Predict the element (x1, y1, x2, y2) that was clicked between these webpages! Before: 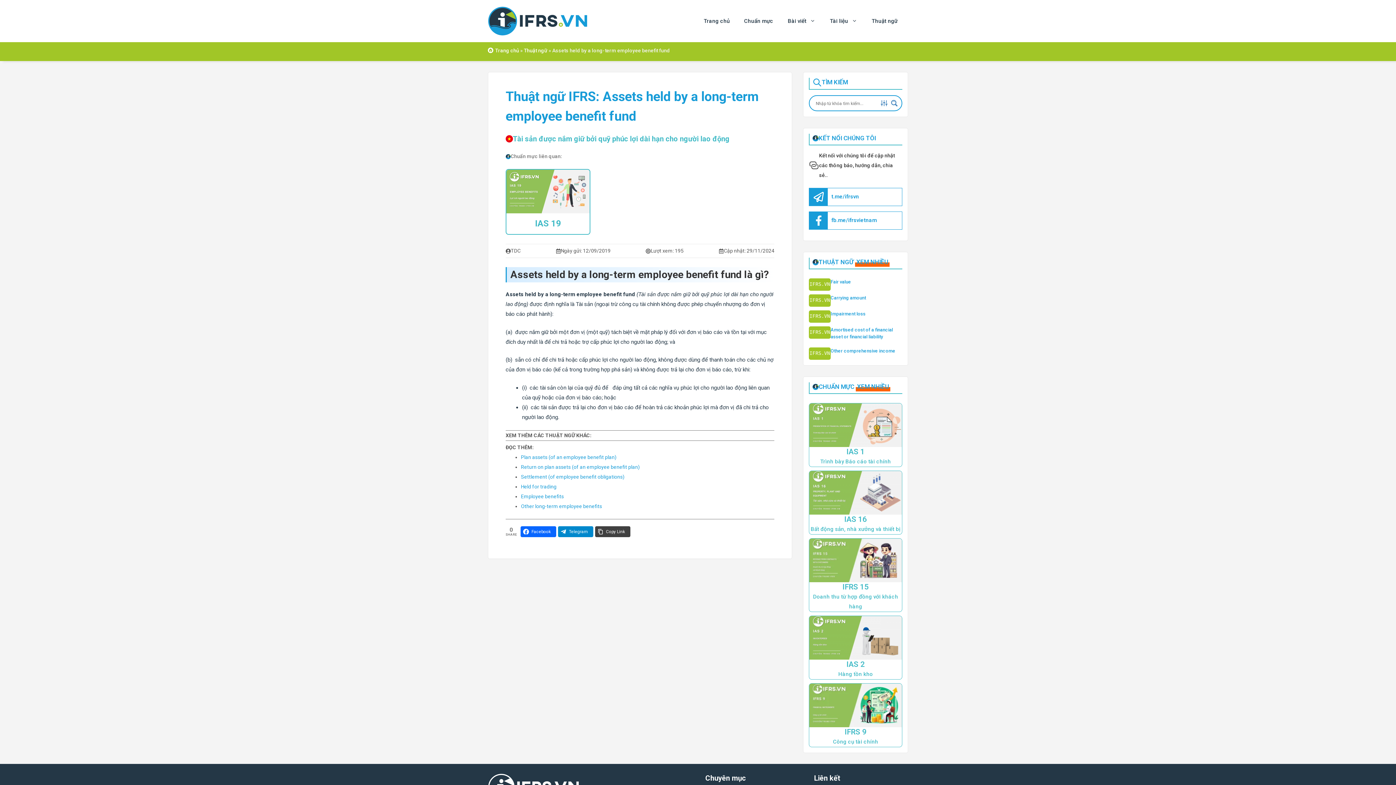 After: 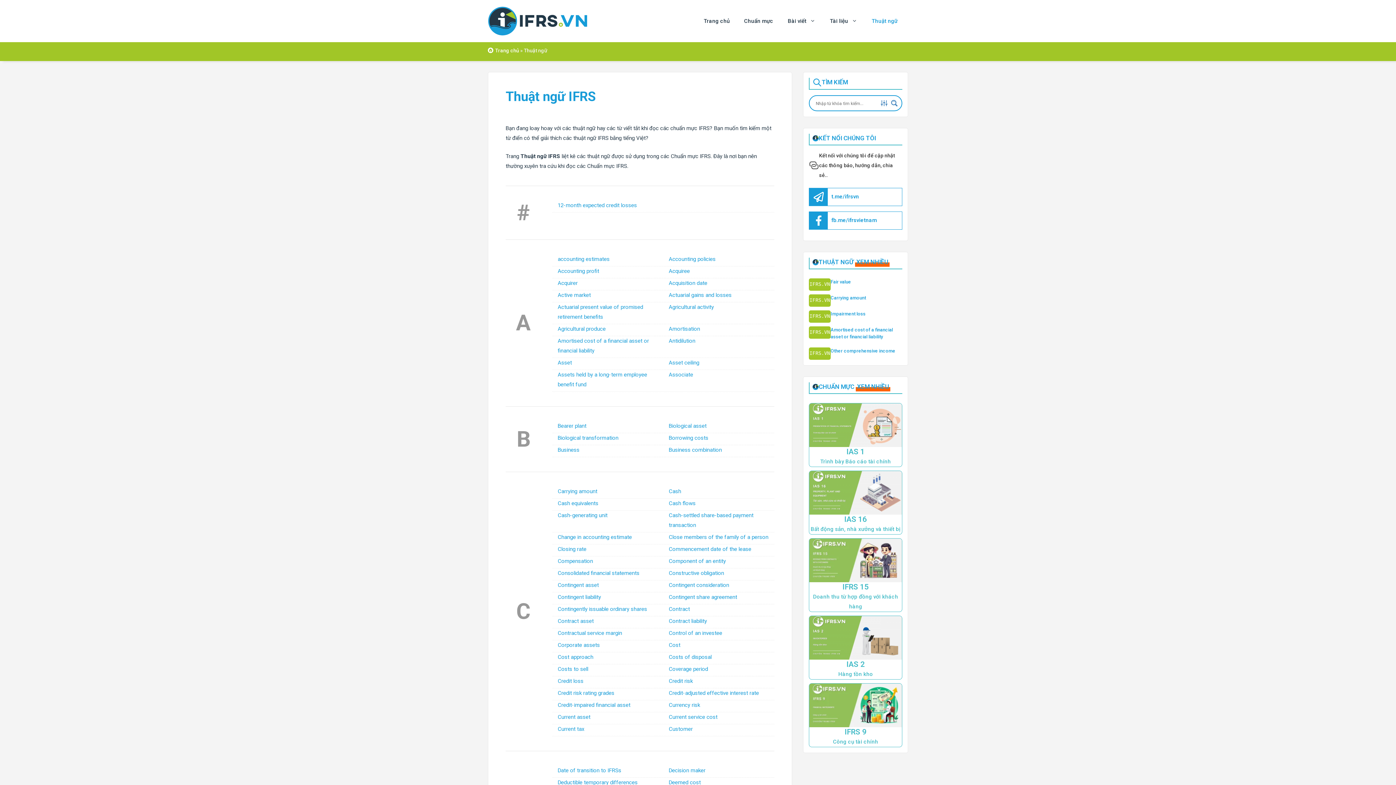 Action: label: Thuật ngữ bbox: (864, 10, 905, 32)